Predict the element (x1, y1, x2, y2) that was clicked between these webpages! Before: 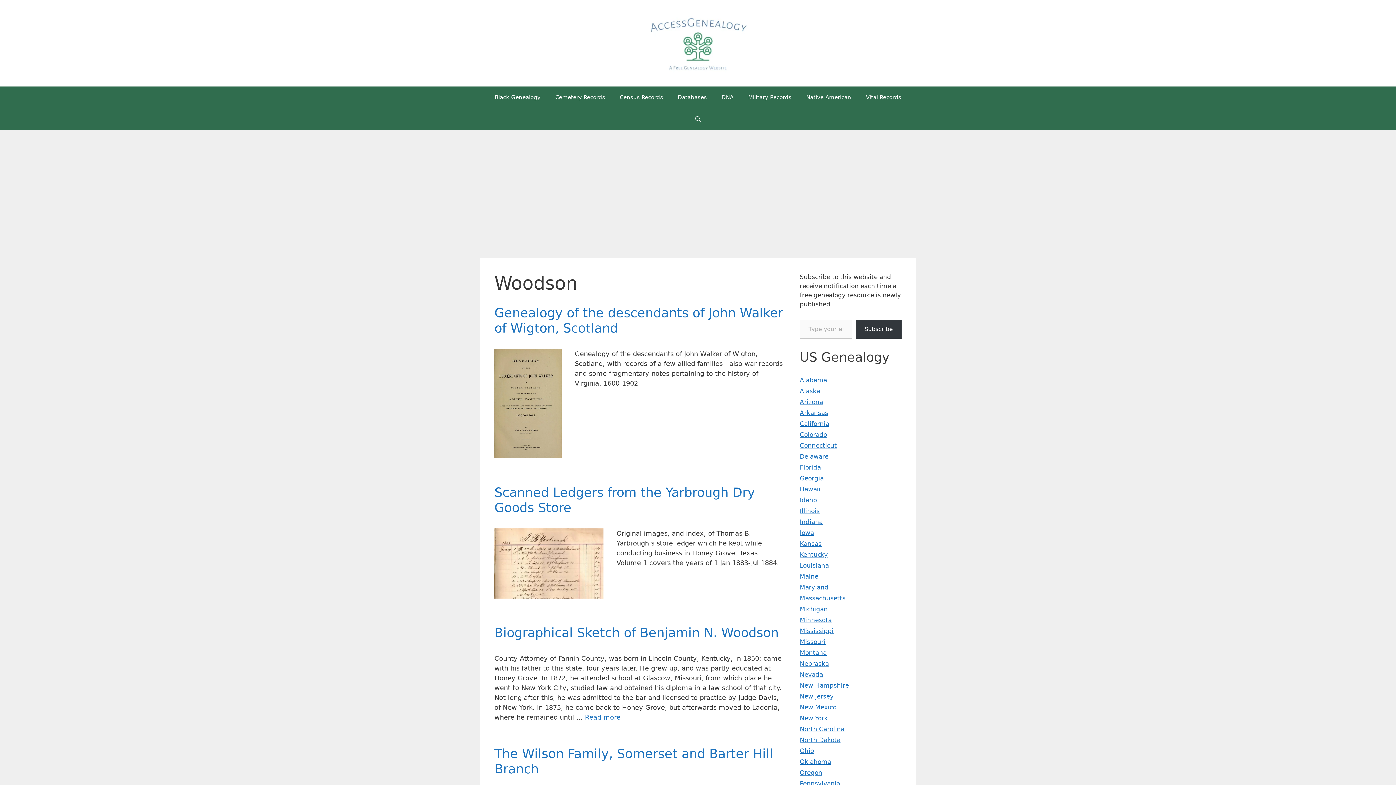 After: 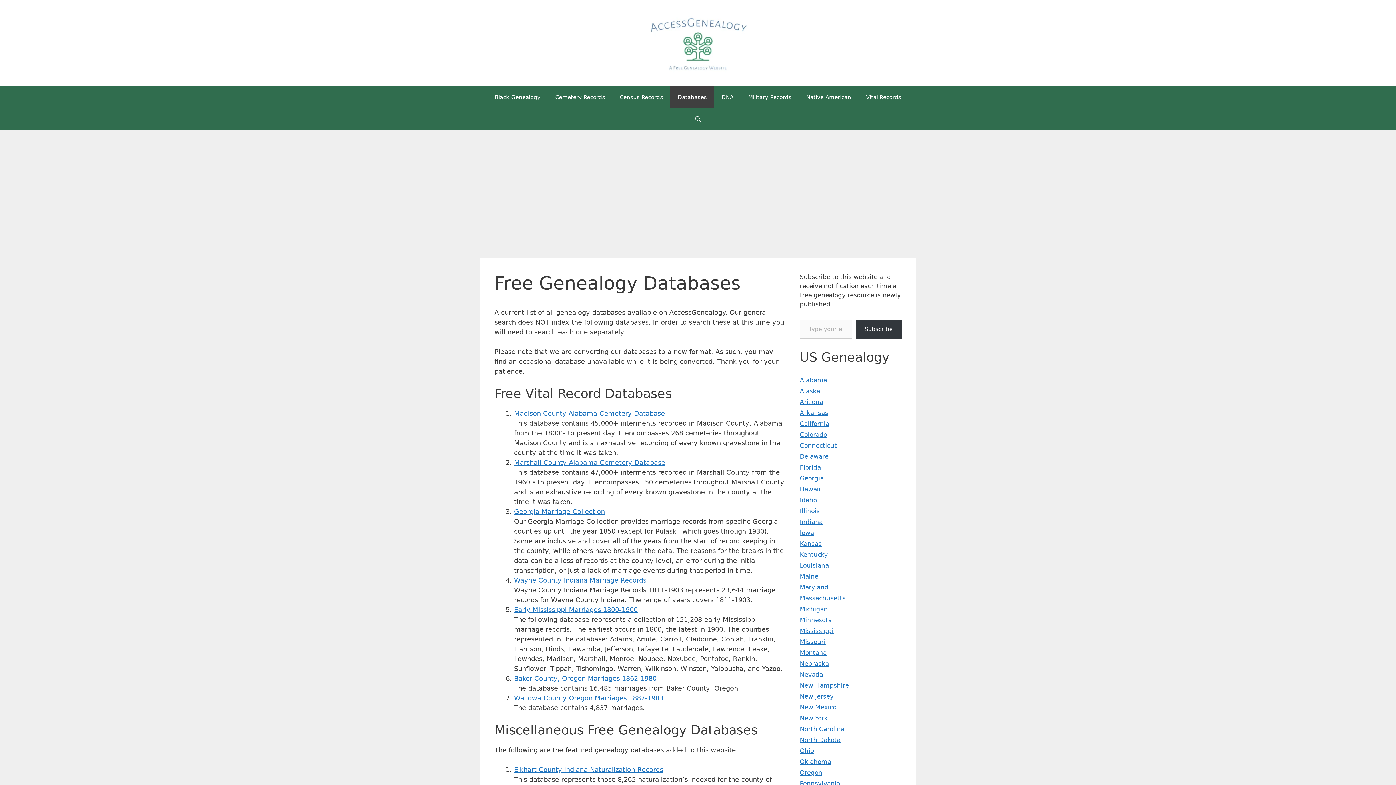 Action: label: Databases bbox: (670, 86, 714, 108)